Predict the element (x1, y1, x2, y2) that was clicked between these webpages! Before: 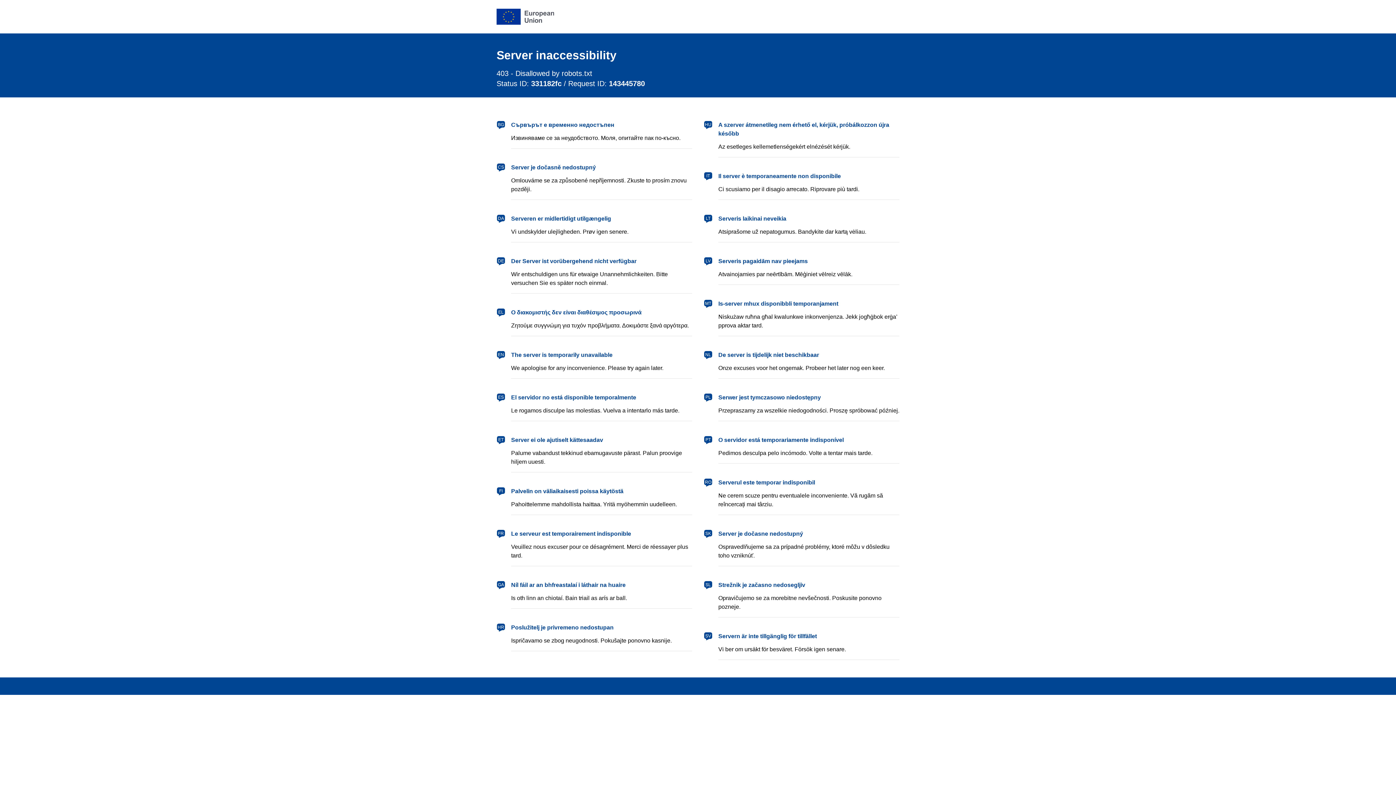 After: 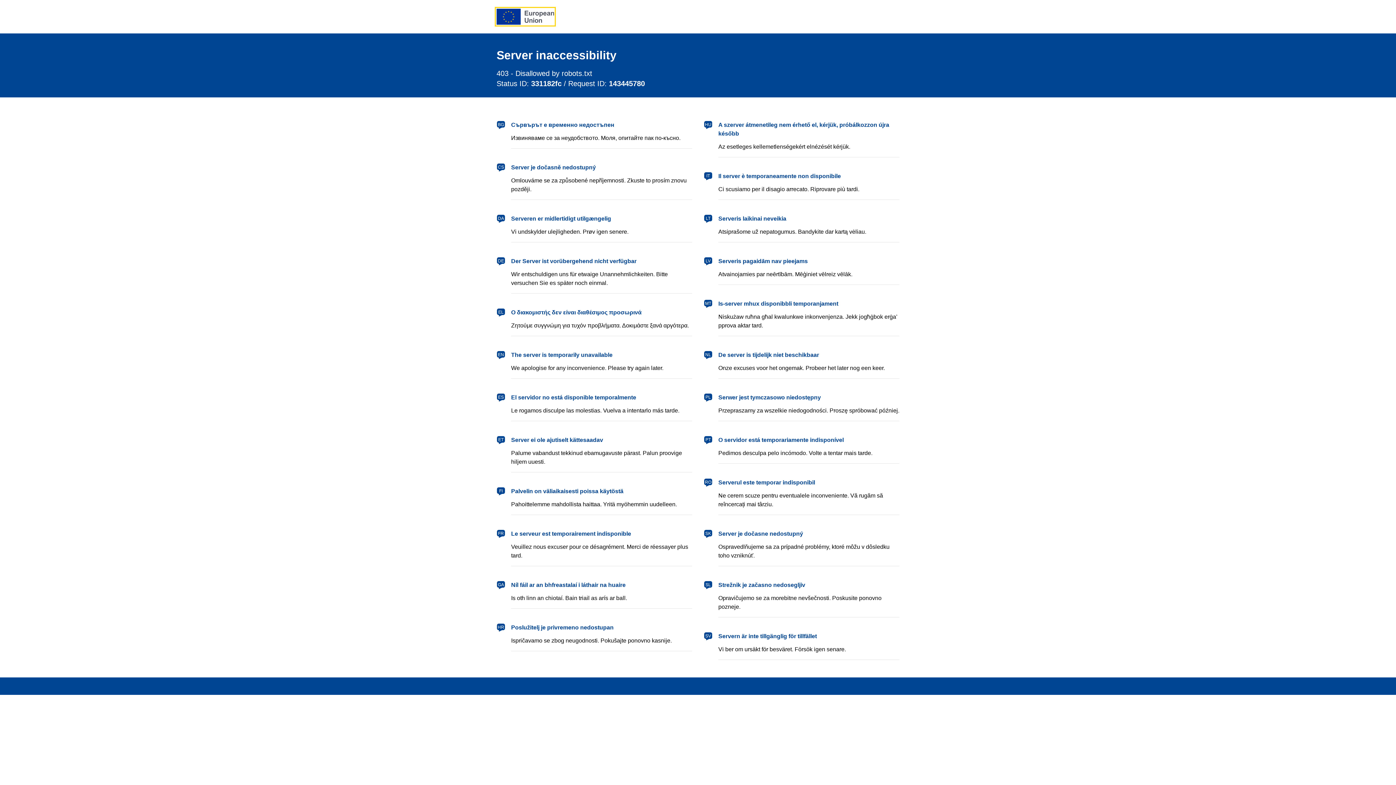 Action: bbox: (496, 8, 554, 24) label: European Union